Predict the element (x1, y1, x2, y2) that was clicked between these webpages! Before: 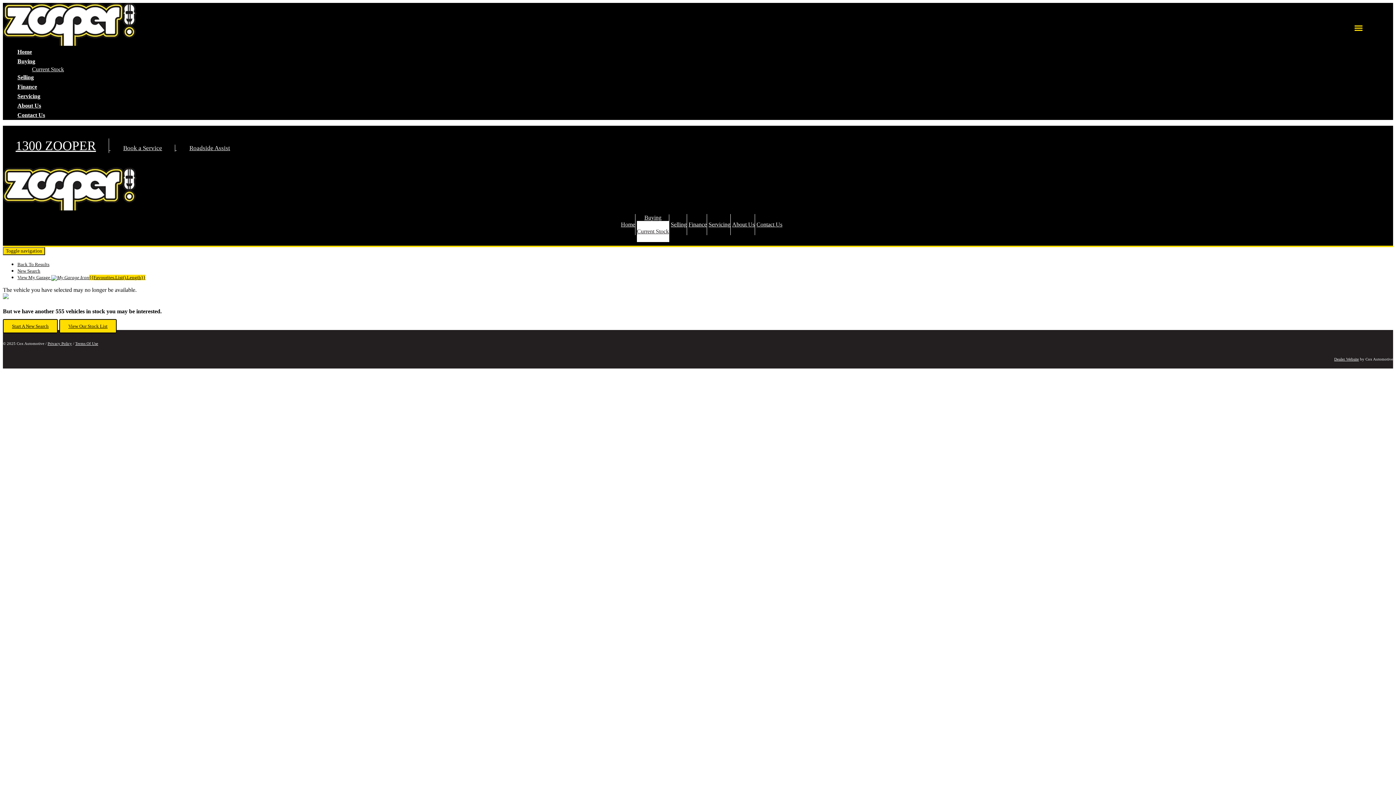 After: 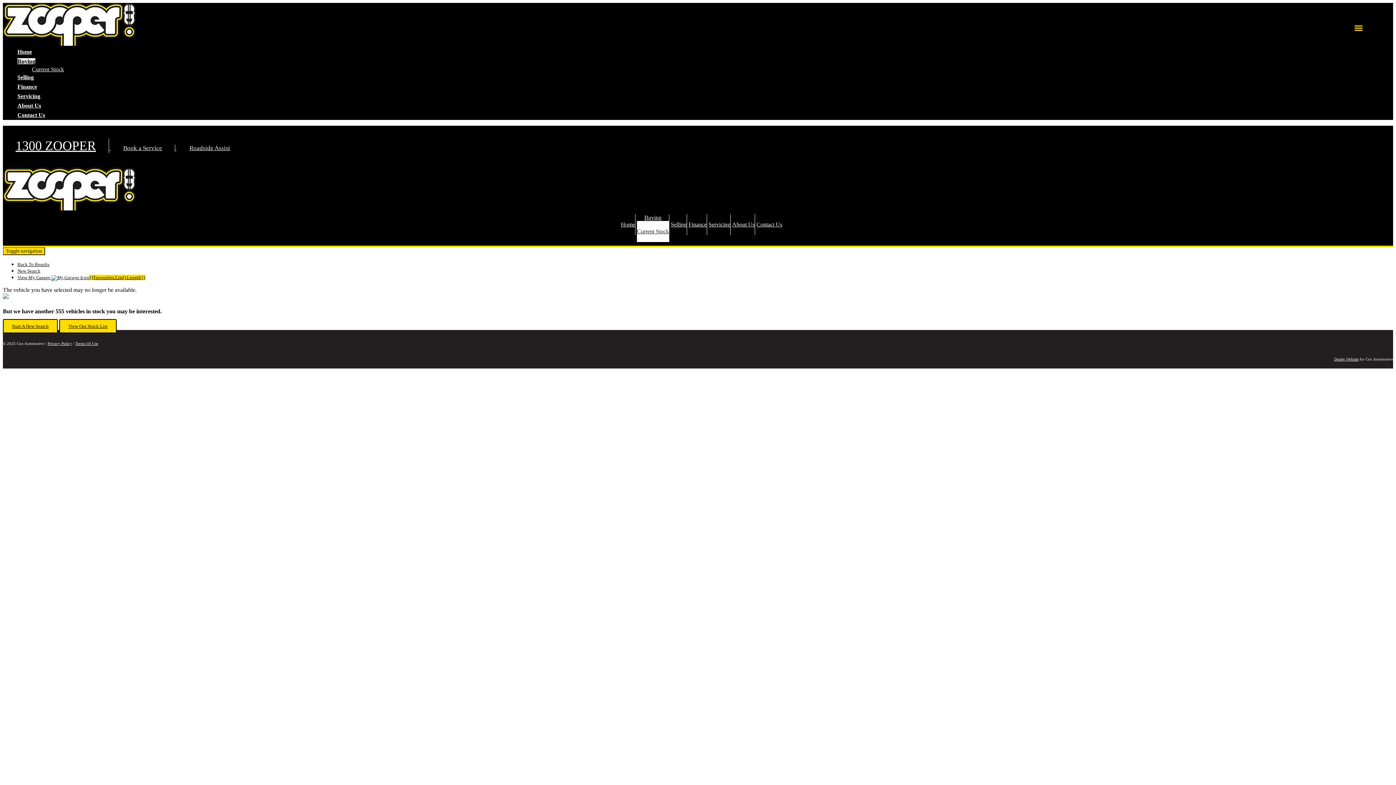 Action: bbox: (17, 58, 35, 64) label: Buying